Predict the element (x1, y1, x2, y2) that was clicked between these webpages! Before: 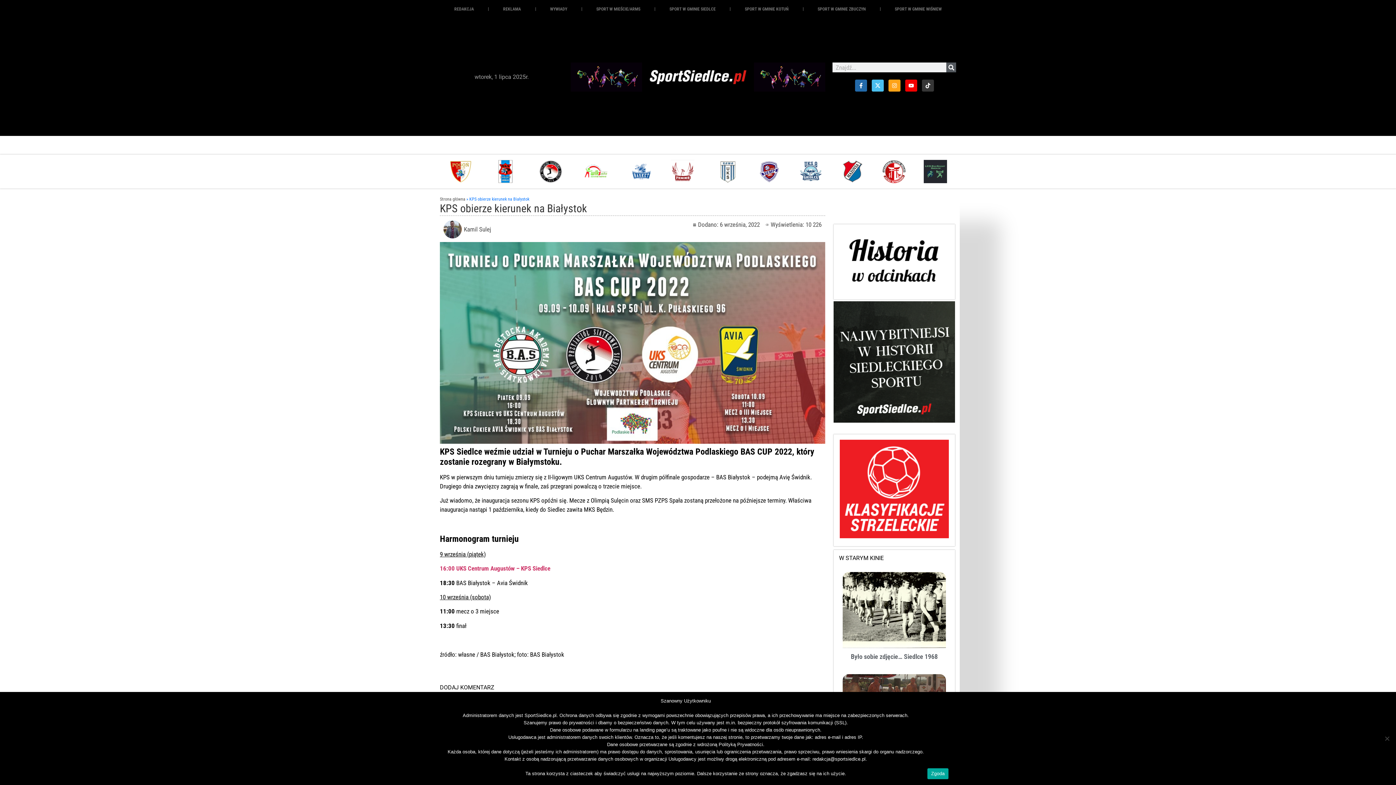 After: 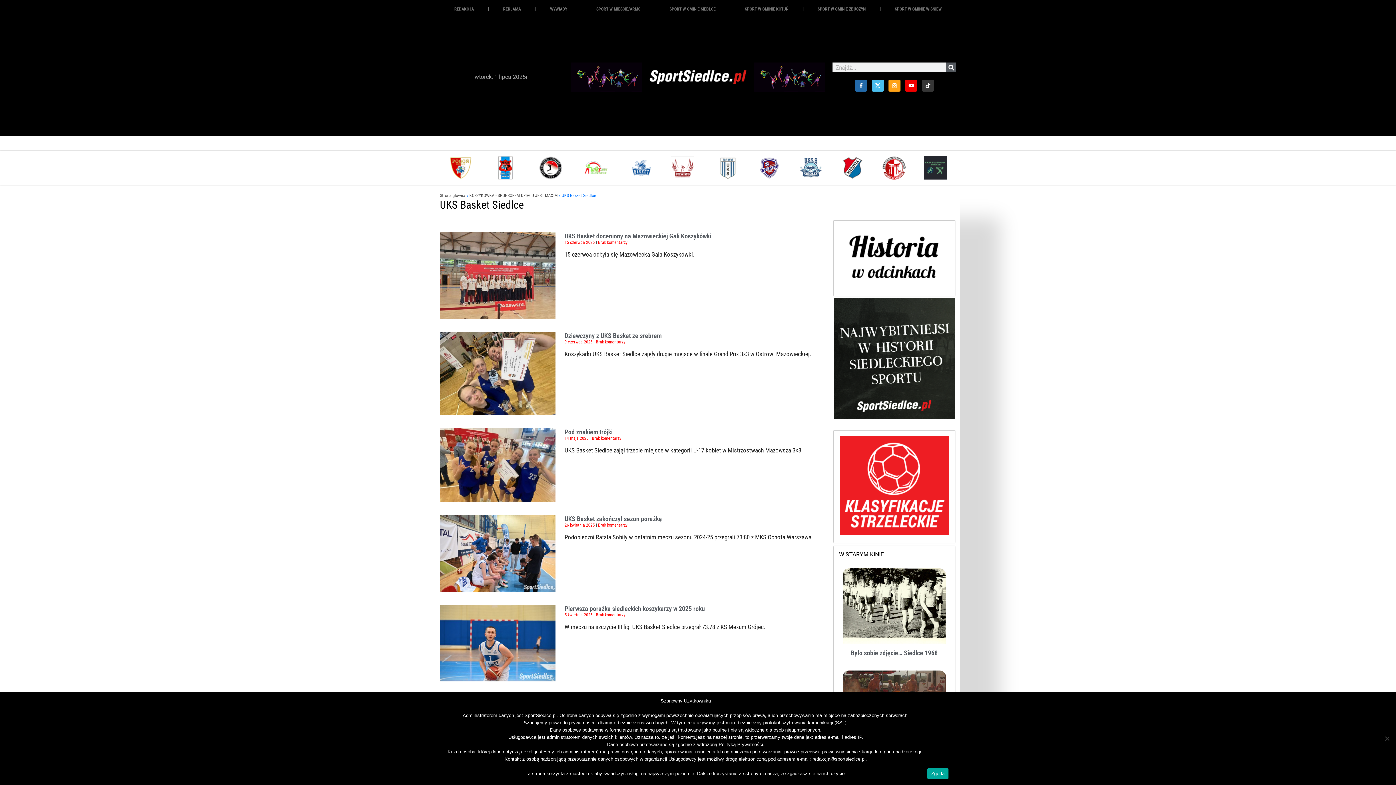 Action: bbox: (620, 159, 662, 184)